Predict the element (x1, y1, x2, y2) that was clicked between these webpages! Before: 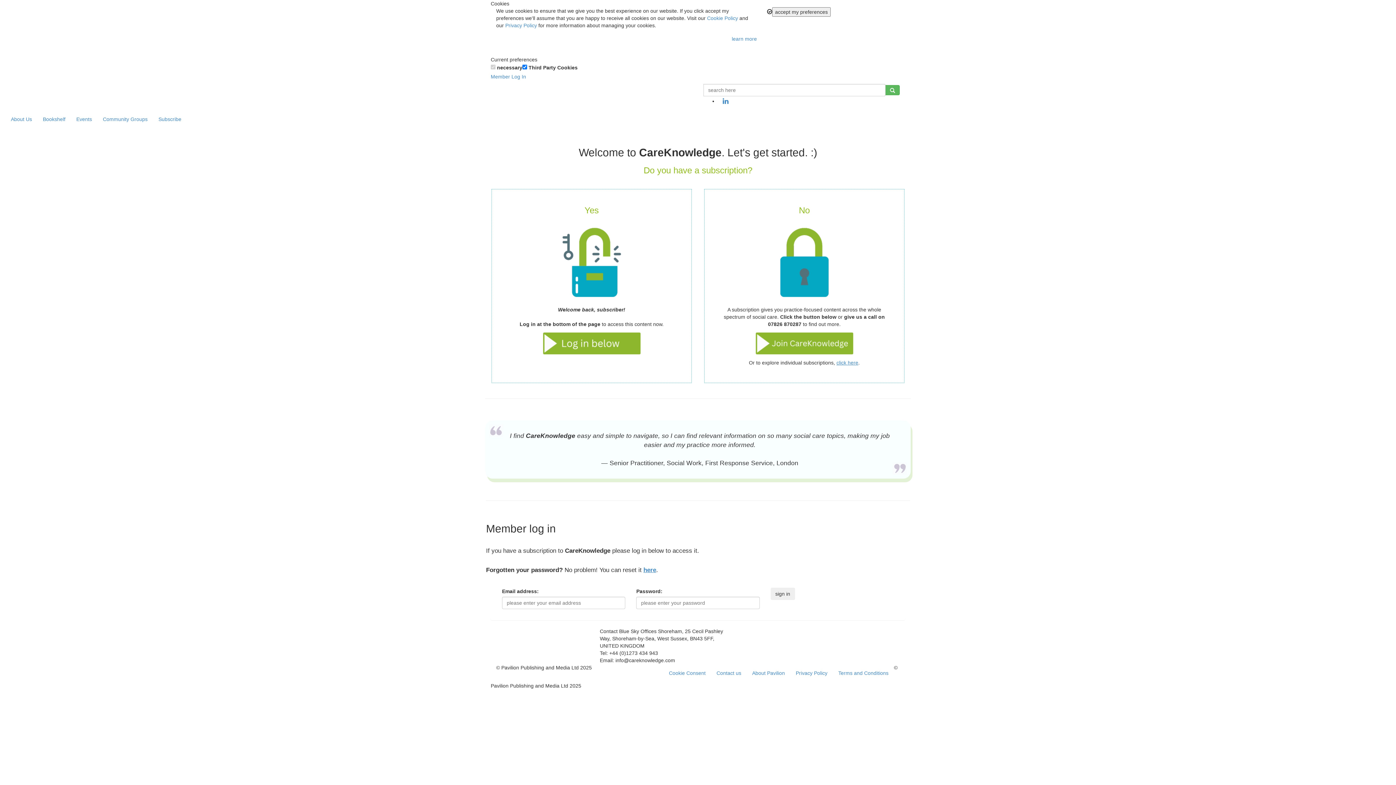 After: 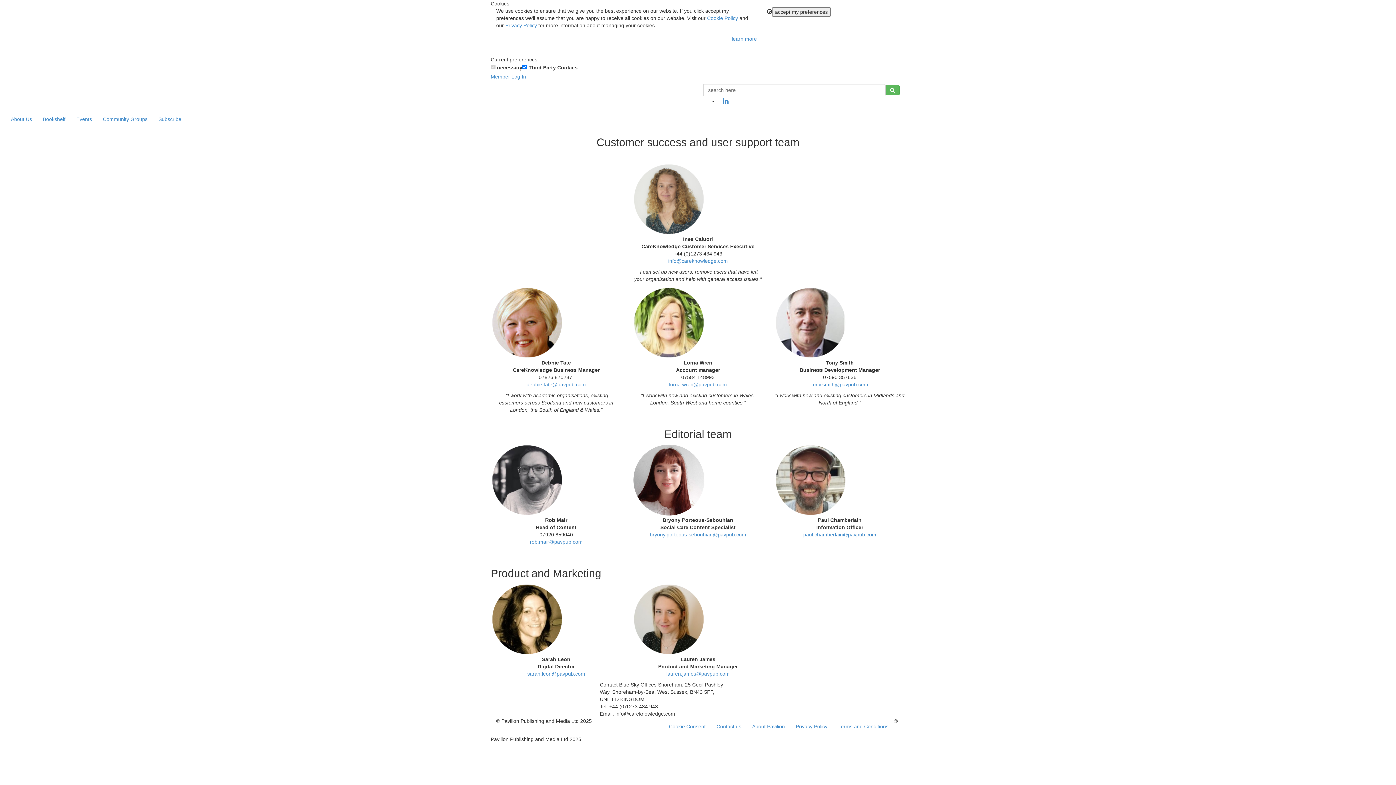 Action: label: Contact us bbox: (711, 664, 746, 682)